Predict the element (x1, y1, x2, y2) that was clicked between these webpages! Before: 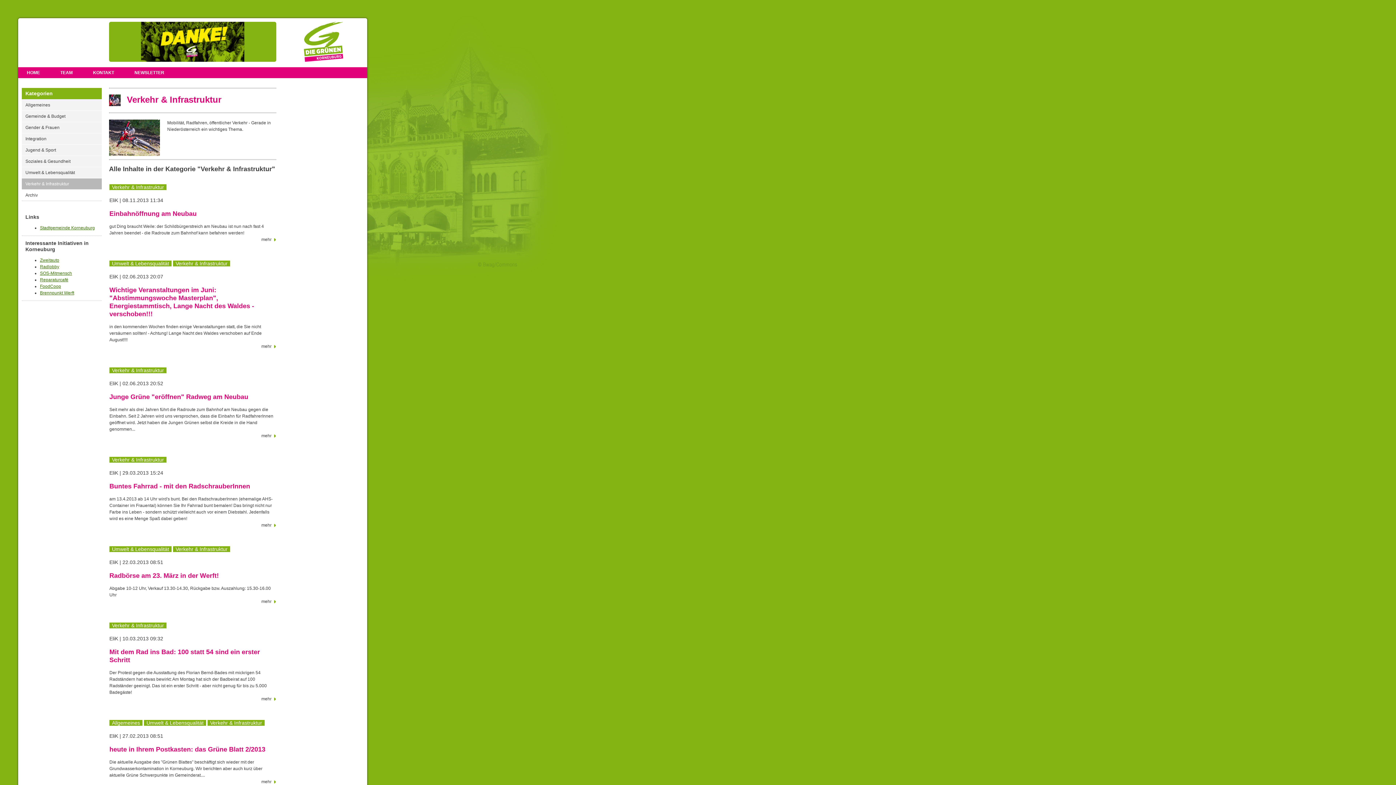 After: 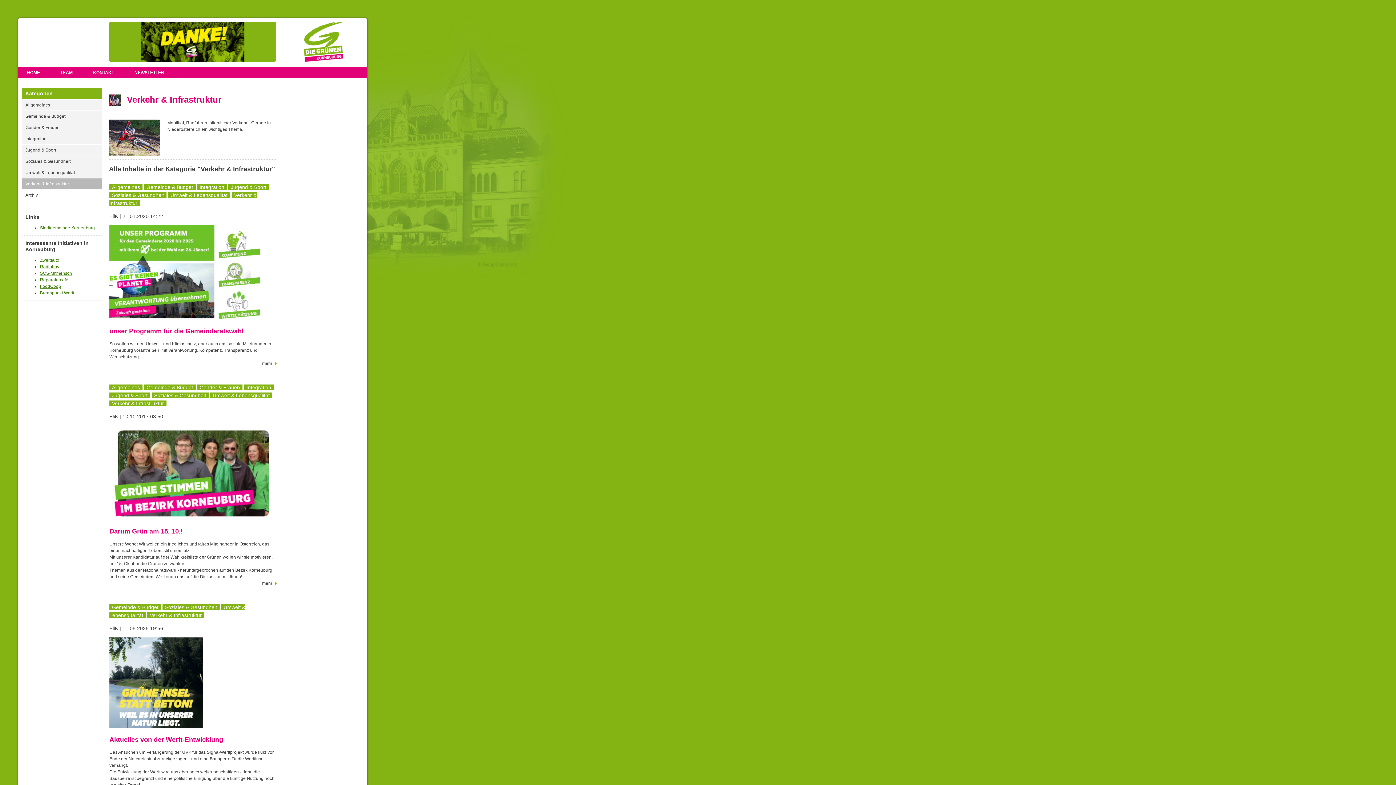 Action: label: Verkehr & Infrastruktur bbox: (207, 720, 264, 726)